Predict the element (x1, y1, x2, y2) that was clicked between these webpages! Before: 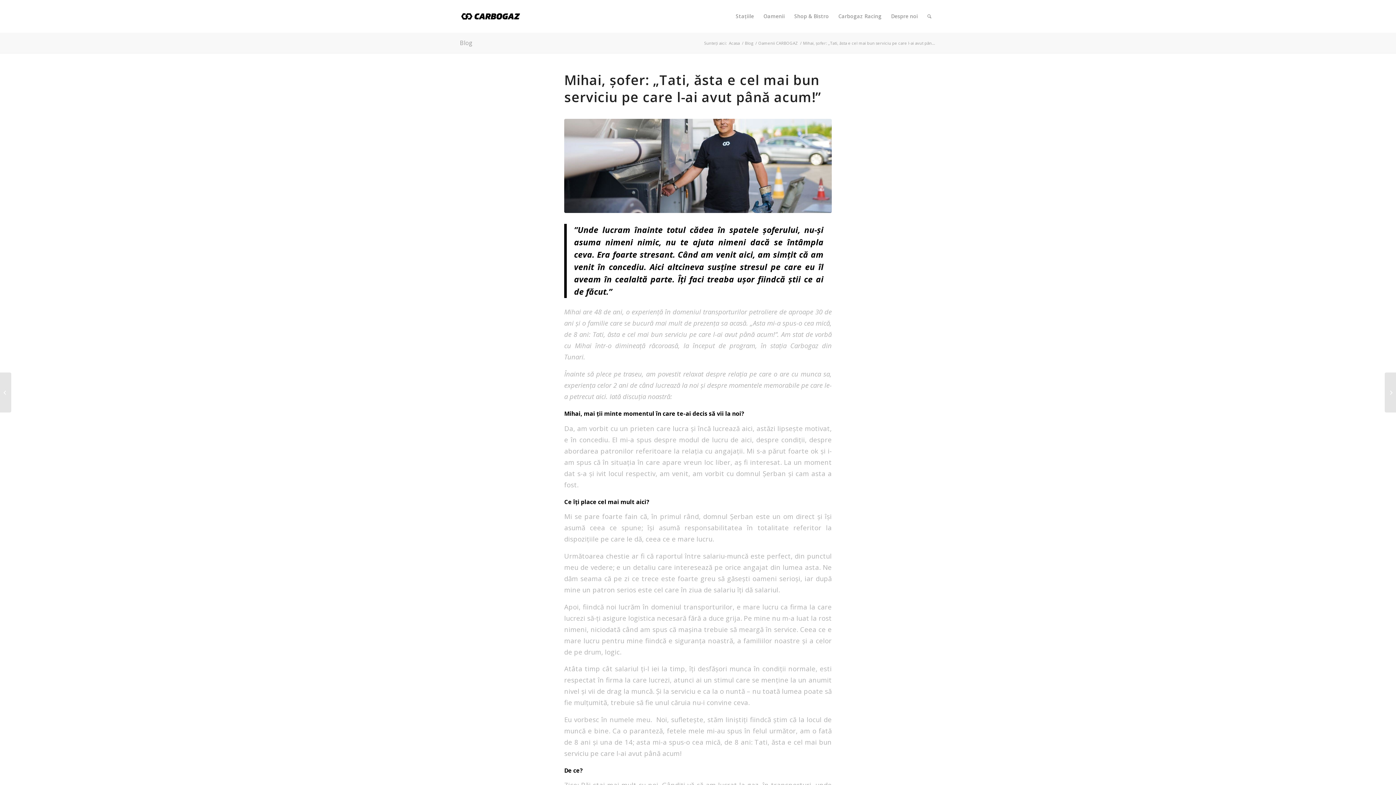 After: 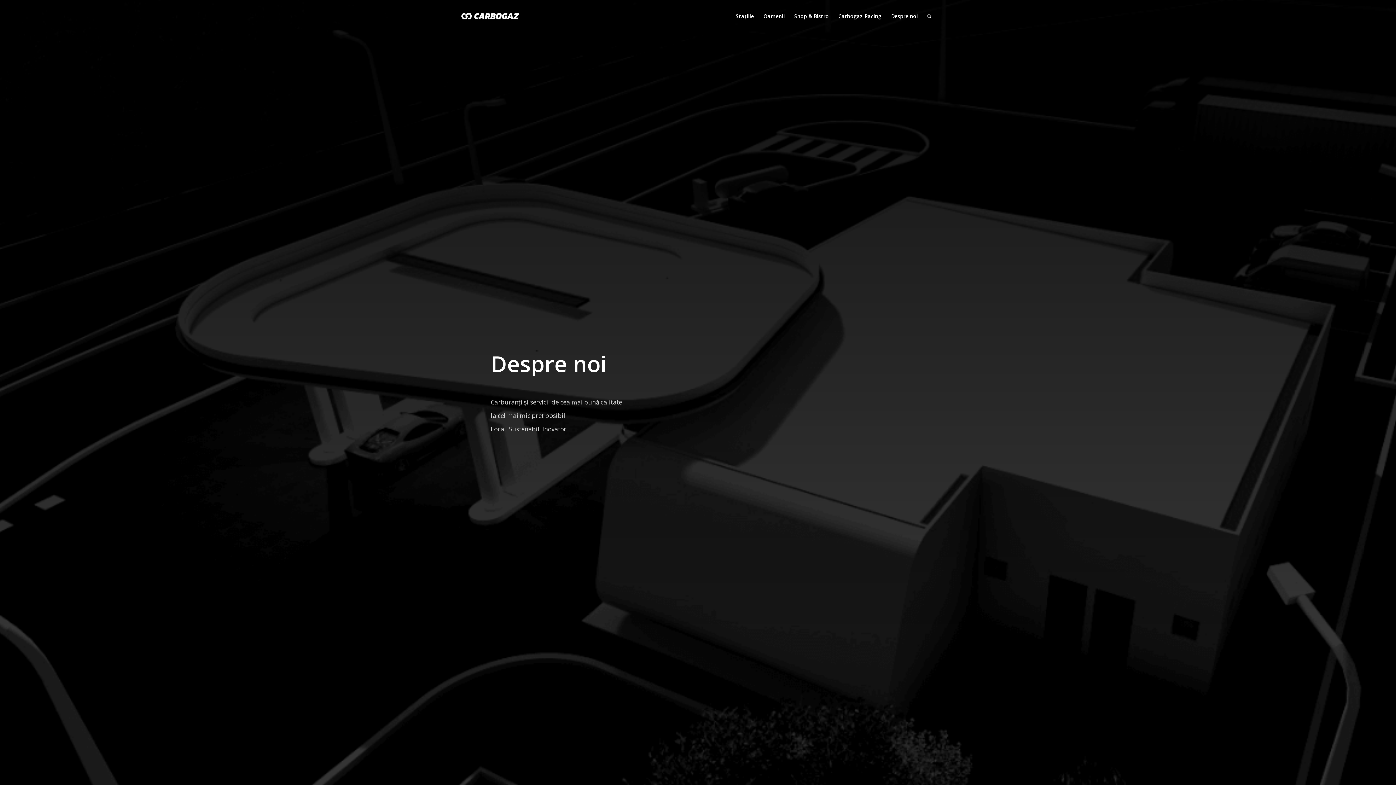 Action: bbox: (886, 0, 922, 32) label: Despre noi